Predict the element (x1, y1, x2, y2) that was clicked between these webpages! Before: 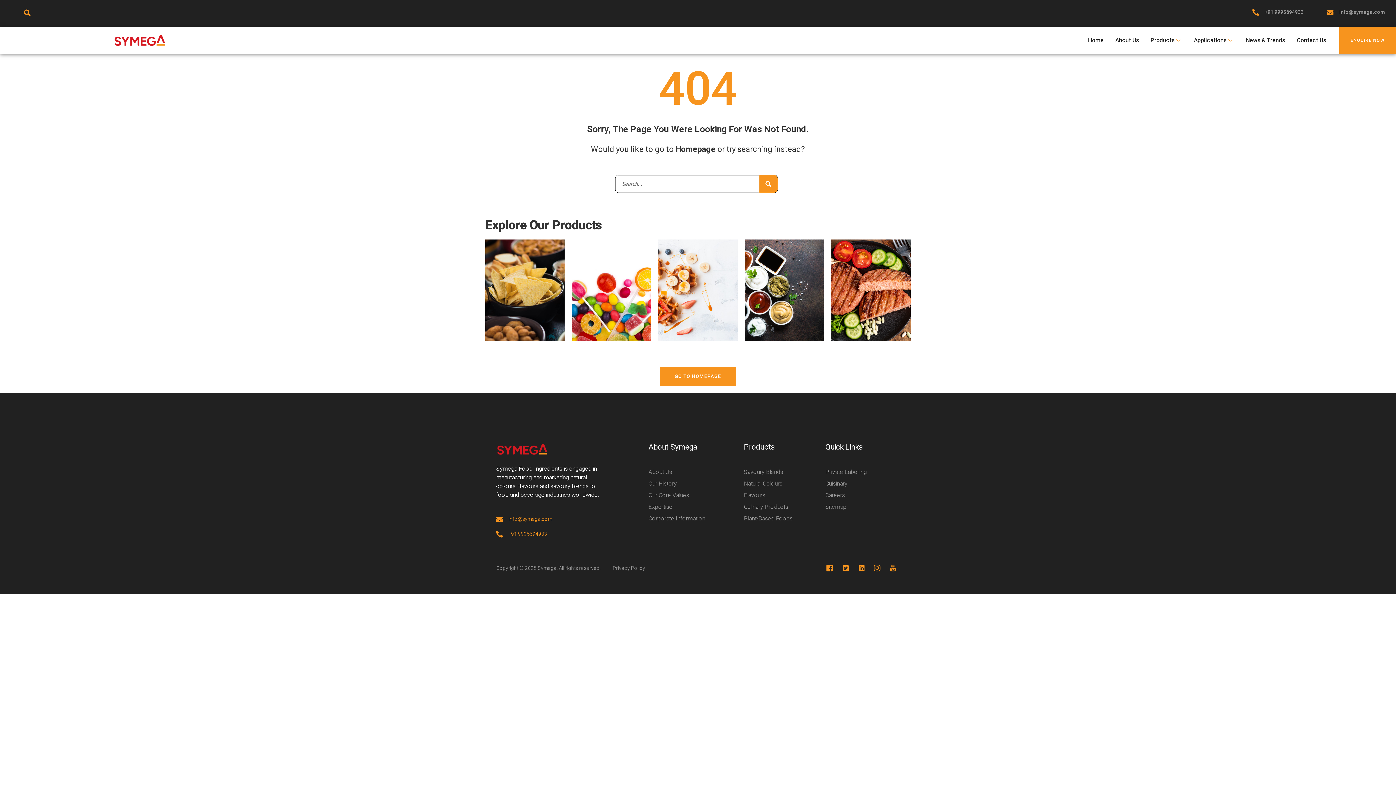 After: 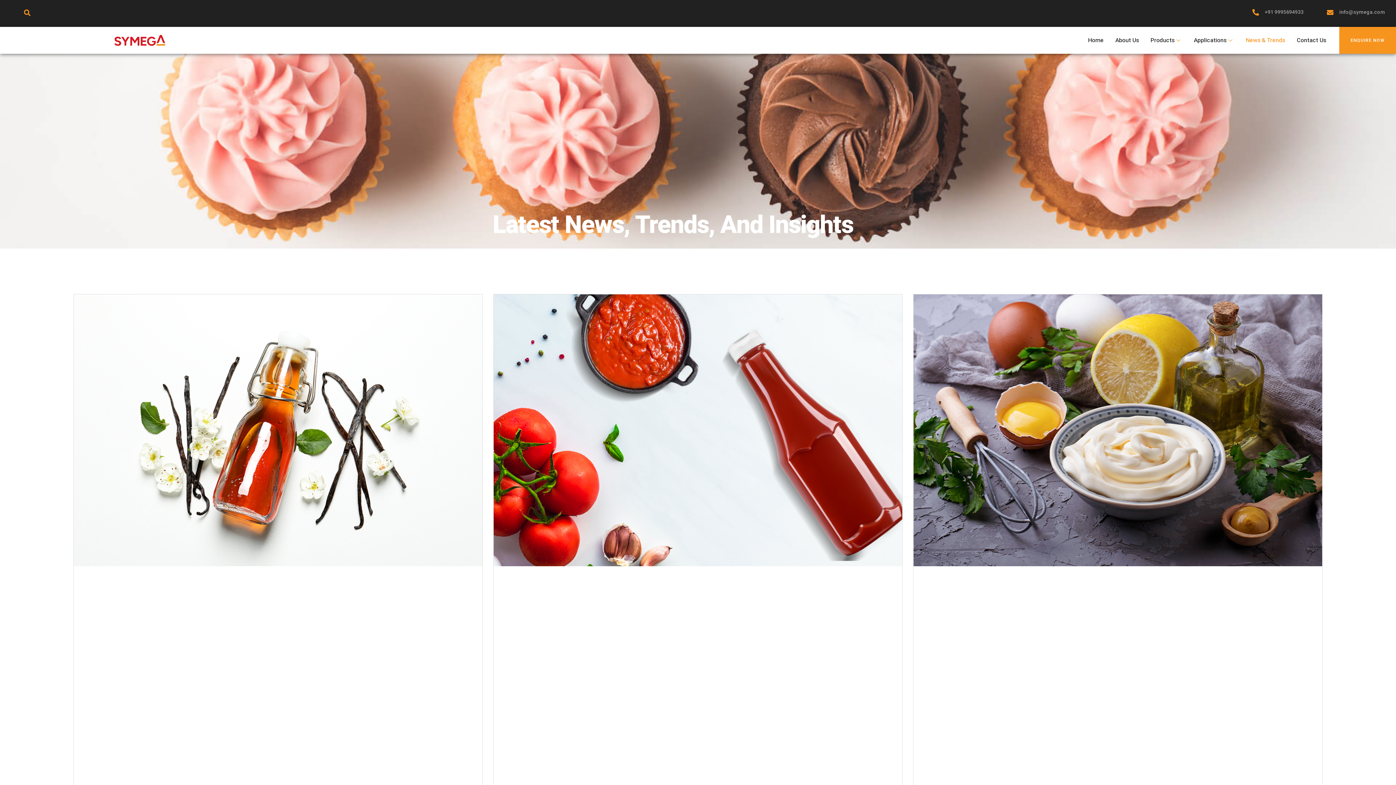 Action: label: News & Trends bbox: (1240, 27, 1291, 53)